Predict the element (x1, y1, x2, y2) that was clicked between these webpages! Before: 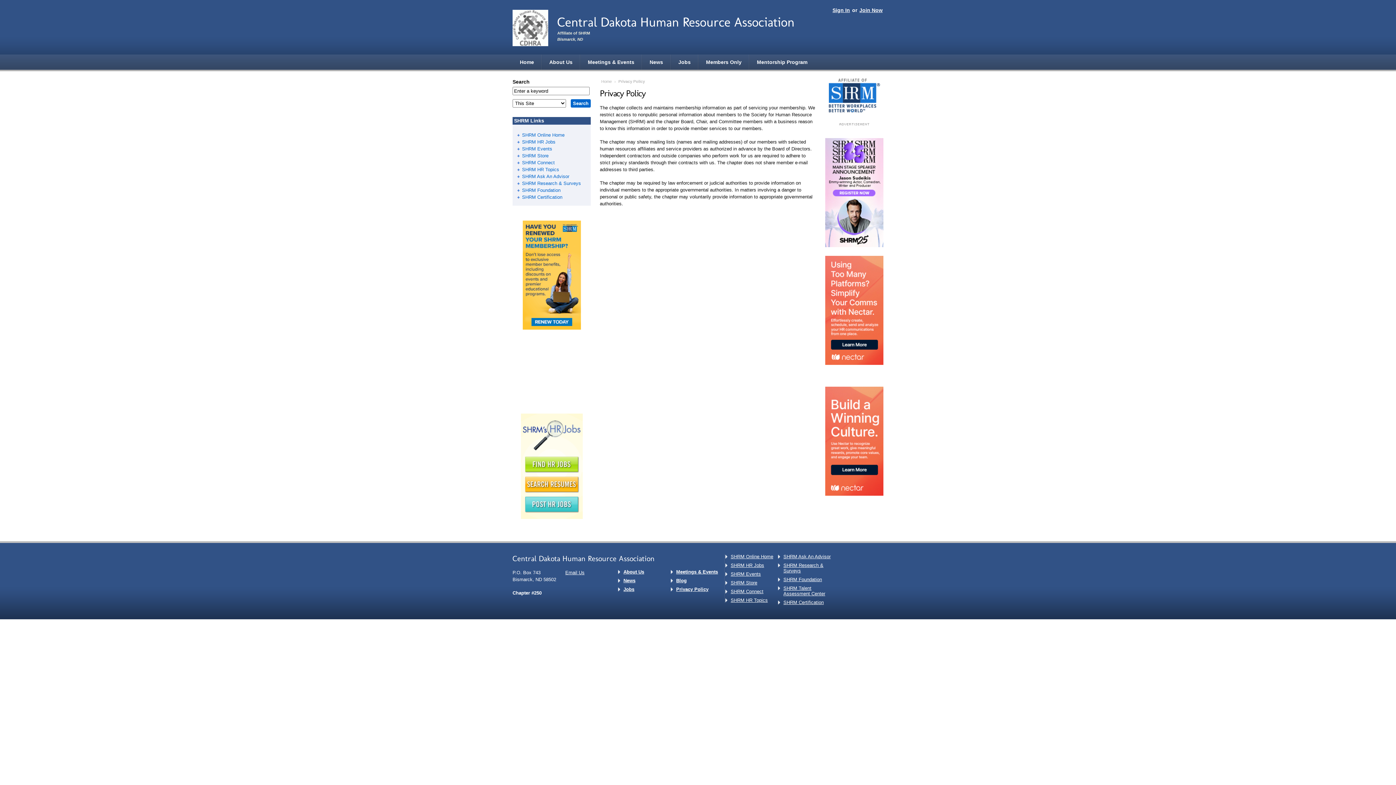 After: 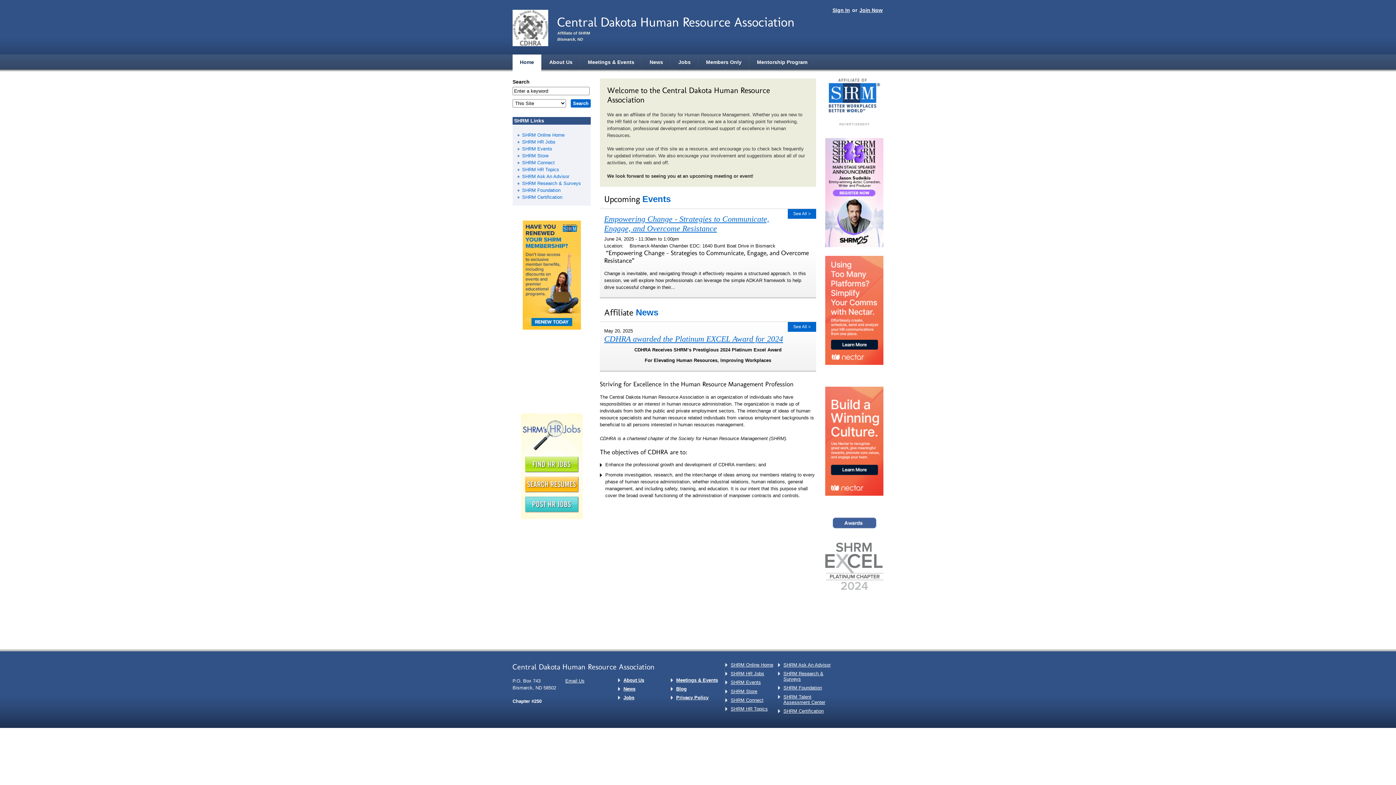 Action: bbox: (600, 78, 612, 84) label: Home